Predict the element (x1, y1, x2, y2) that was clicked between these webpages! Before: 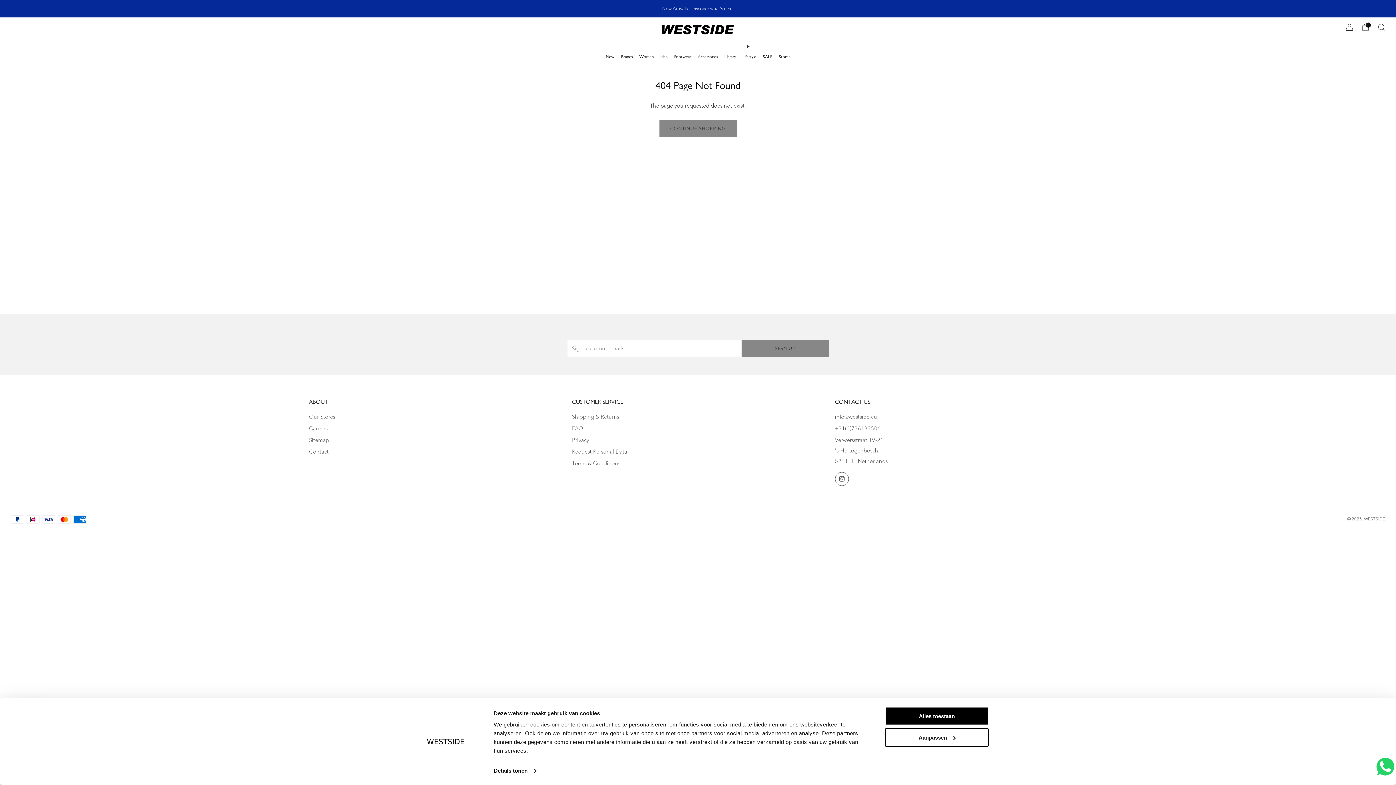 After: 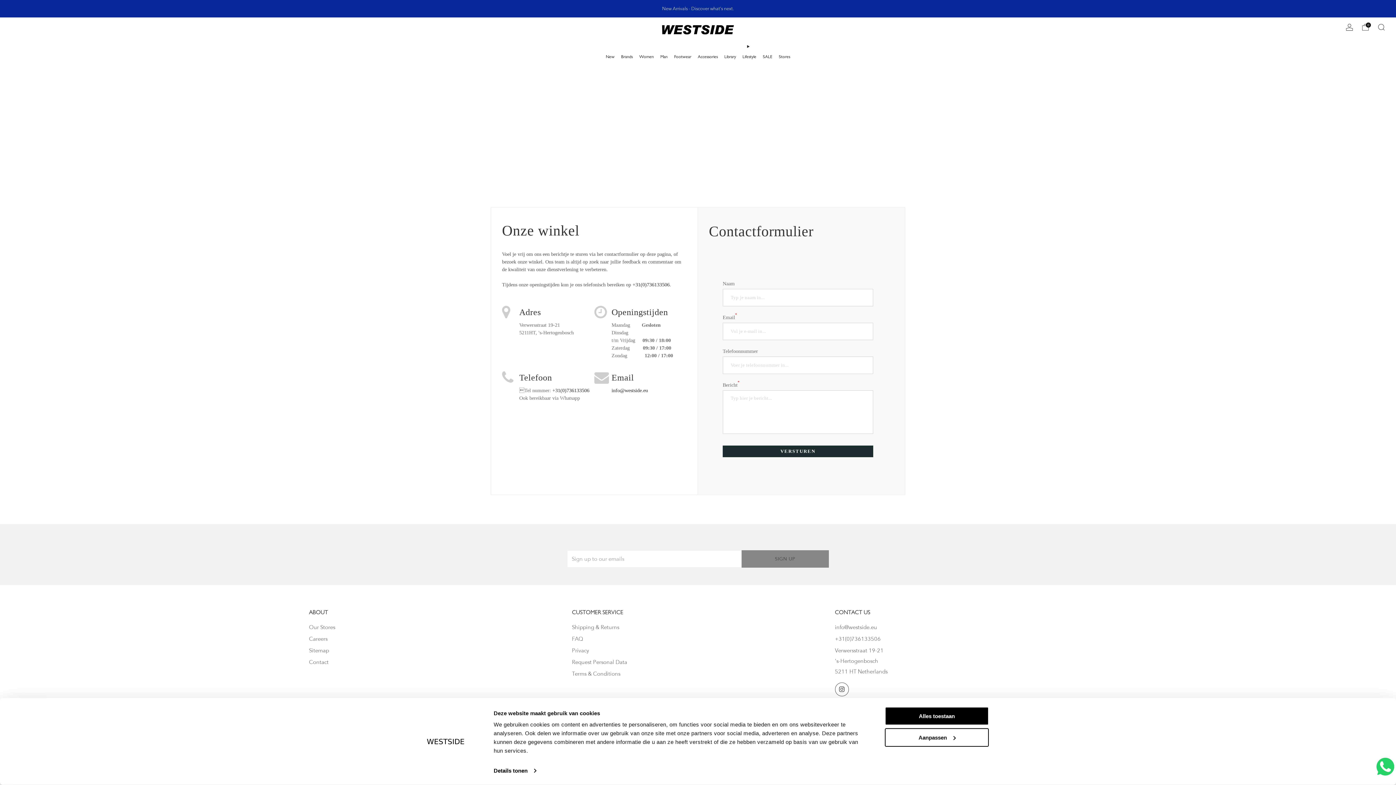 Action: label: Contact bbox: (309, 448, 328, 455)